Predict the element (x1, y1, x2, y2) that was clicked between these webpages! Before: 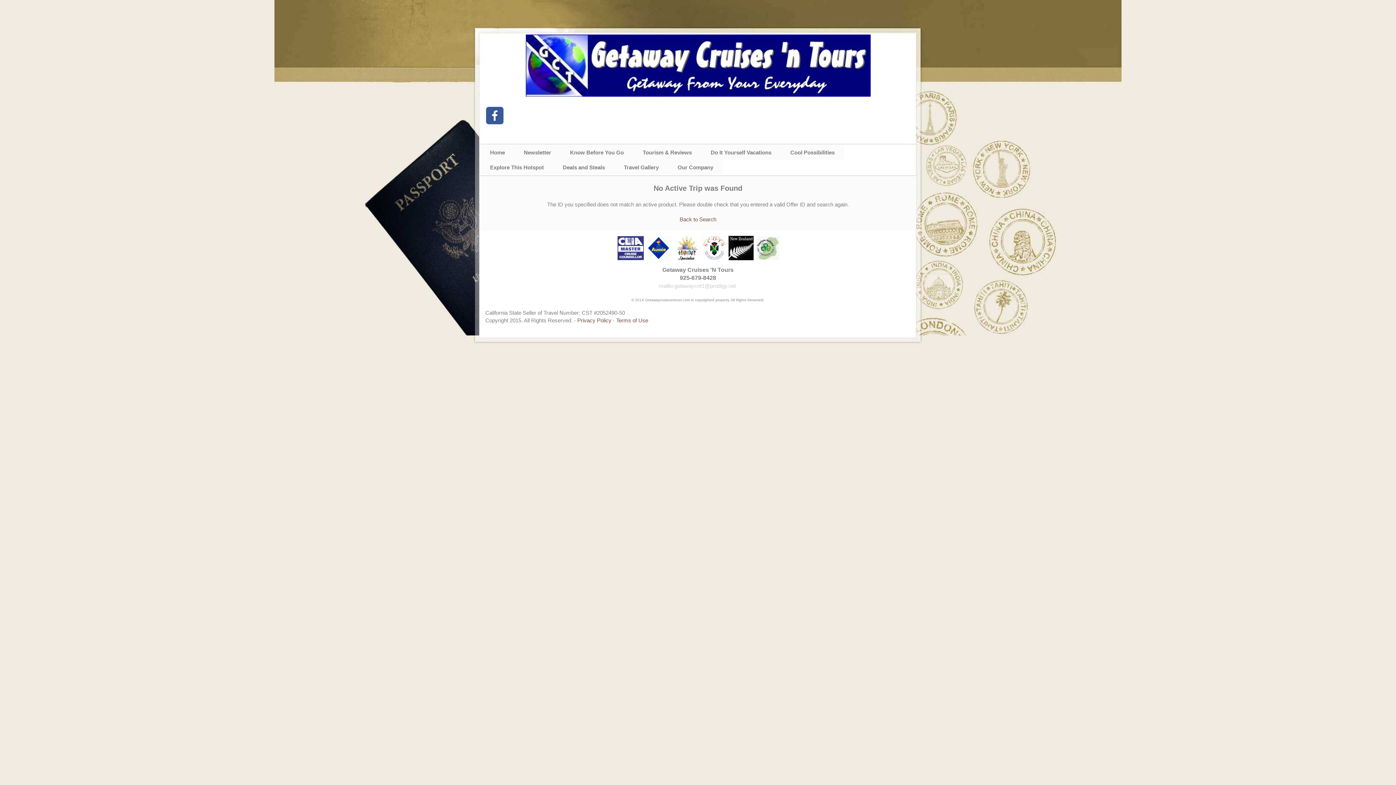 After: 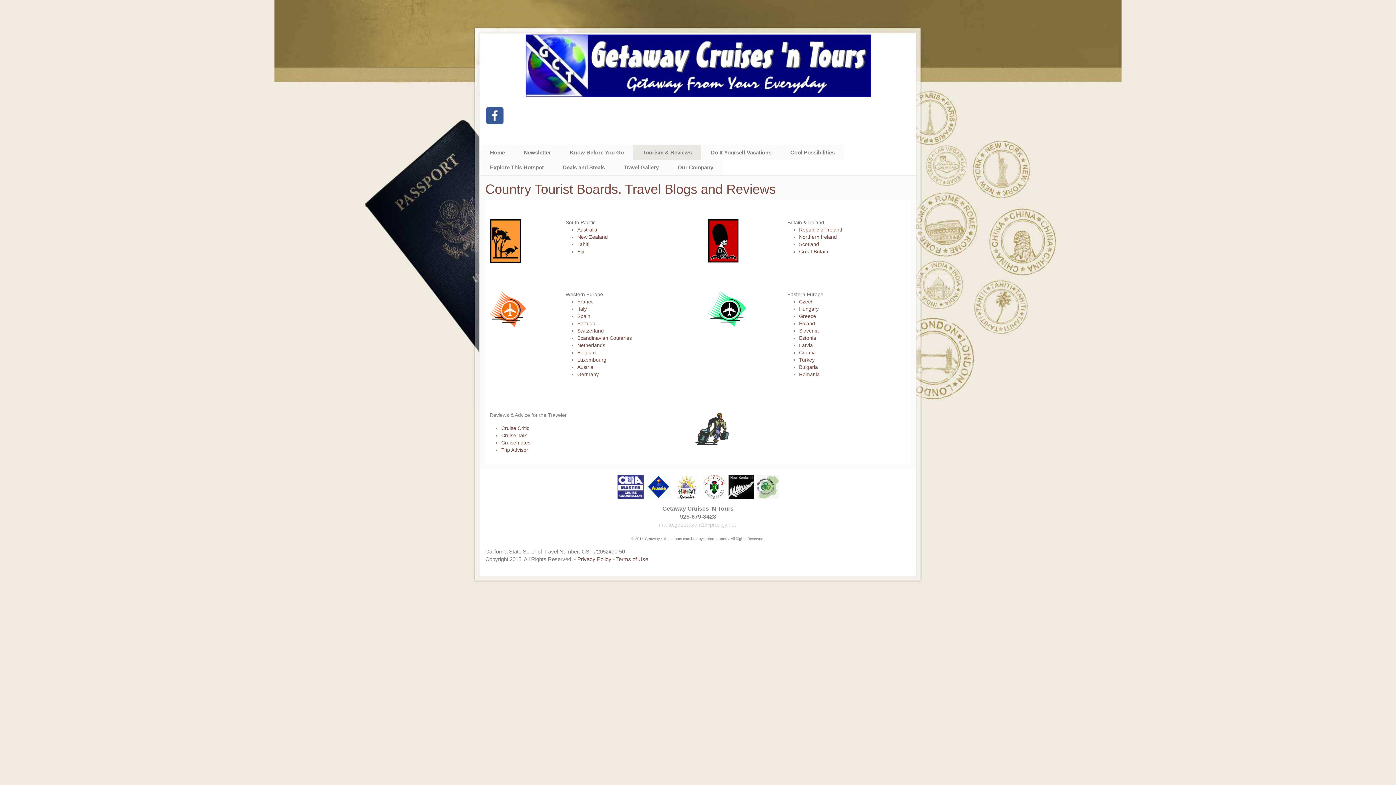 Action: label: Tourism & Reviews bbox: (633, 145, 701, 160)